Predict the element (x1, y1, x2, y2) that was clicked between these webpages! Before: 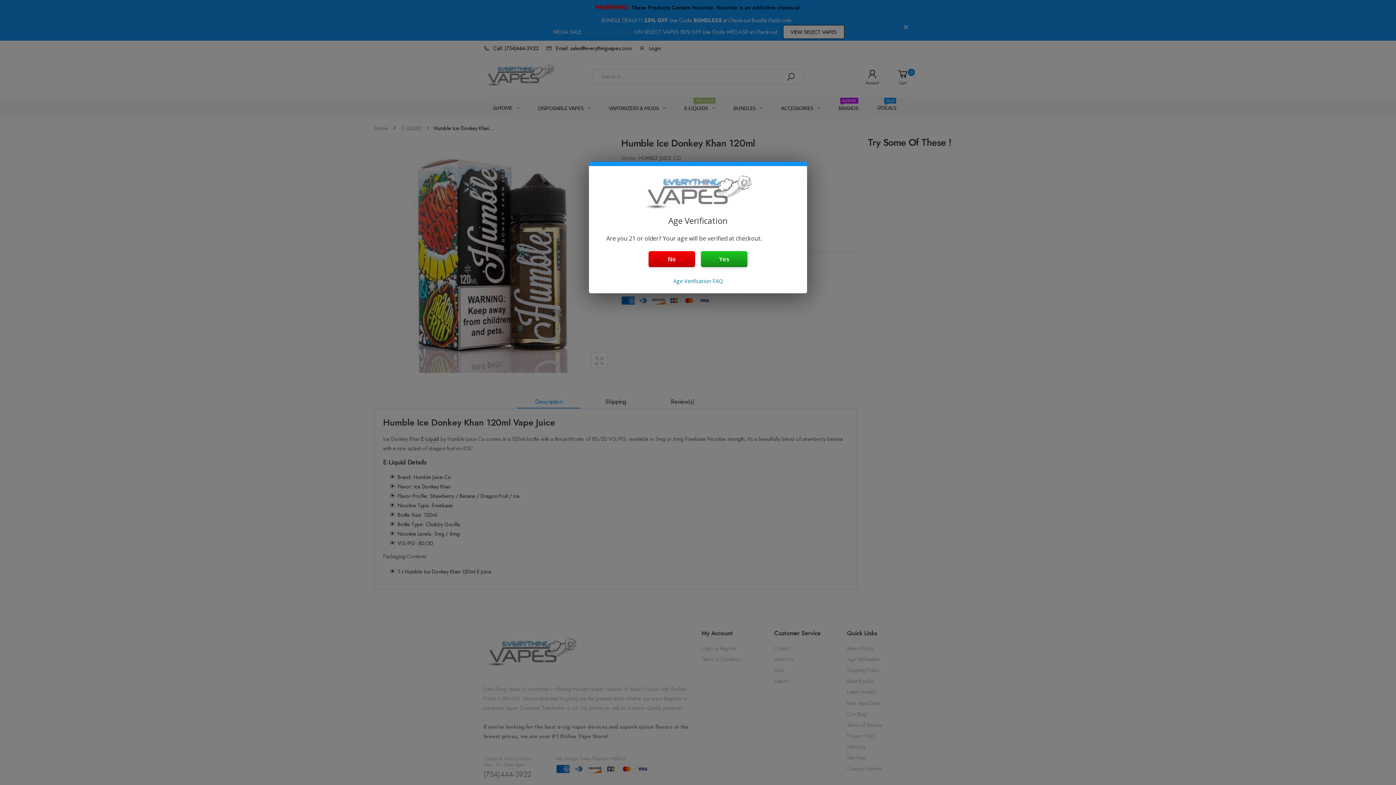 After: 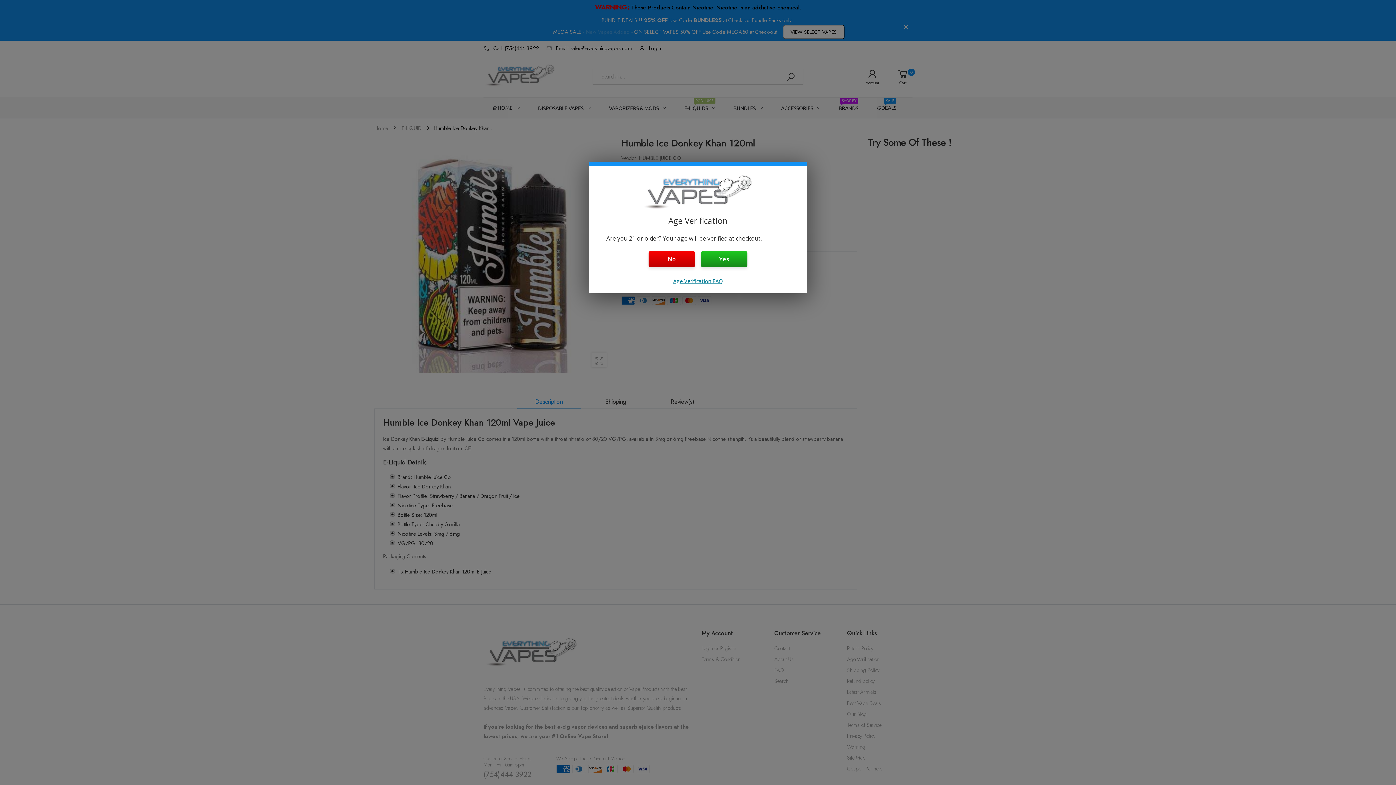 Action: label: Age Verification FAQ bbox: (673, 277, 722, 284)